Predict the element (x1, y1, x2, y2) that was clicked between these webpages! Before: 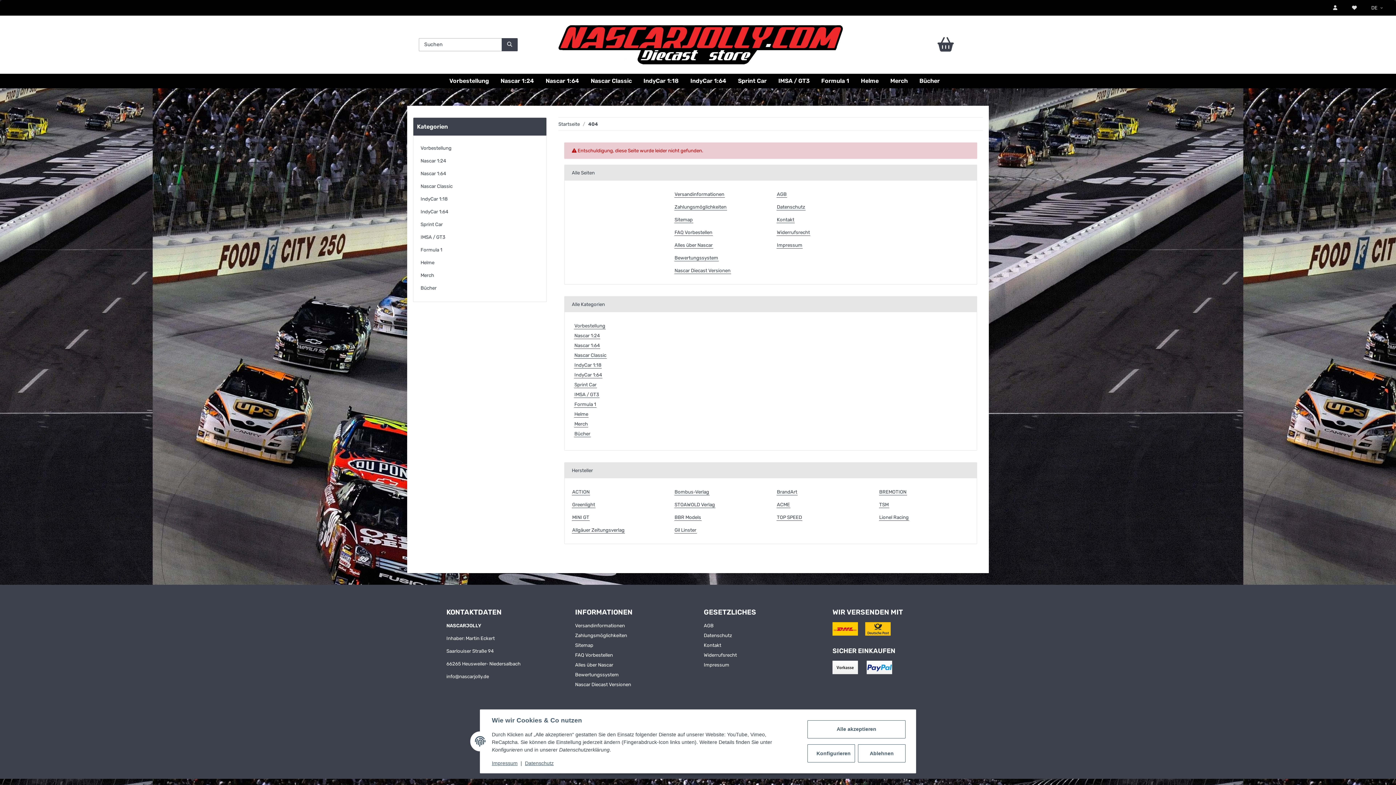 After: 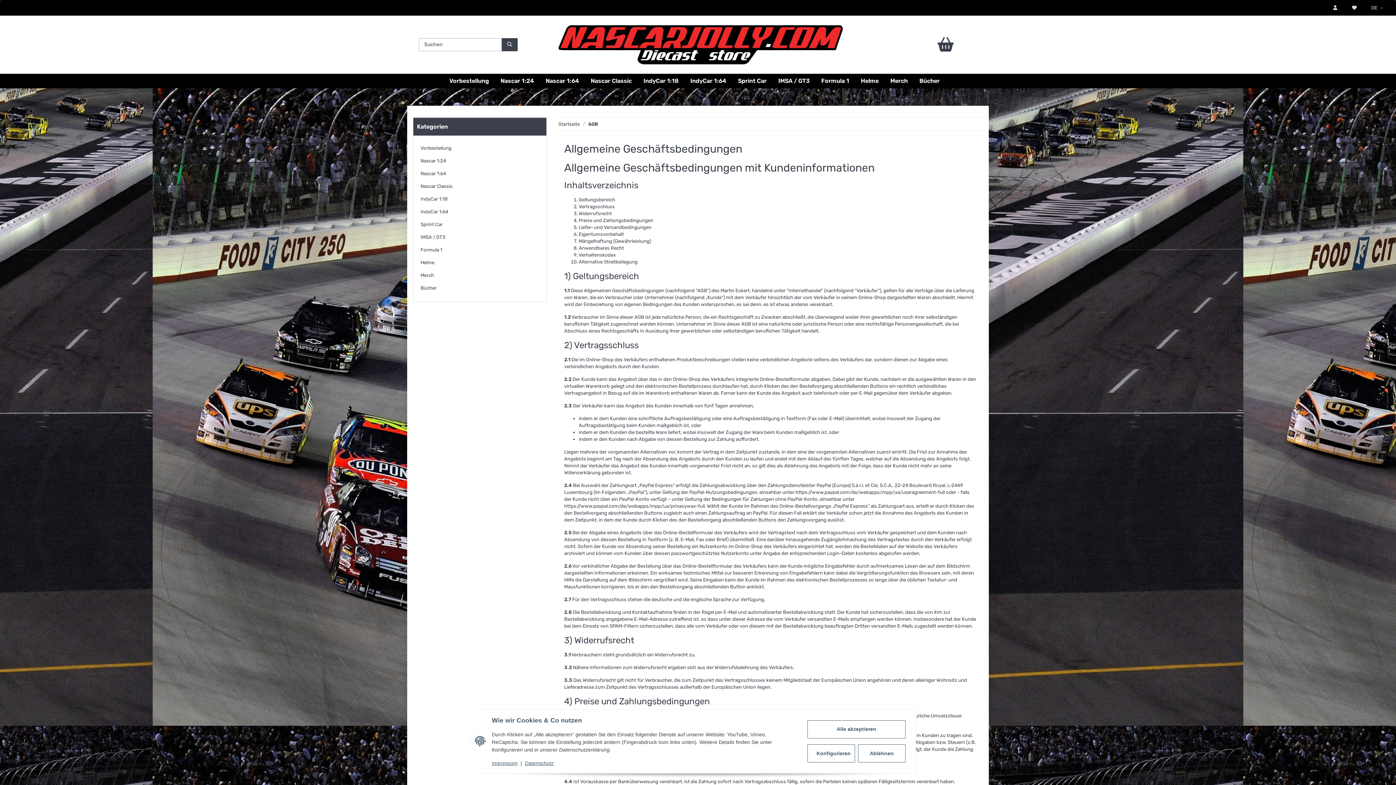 Action: label: AGB bbox: (776, 190, 787, 197)